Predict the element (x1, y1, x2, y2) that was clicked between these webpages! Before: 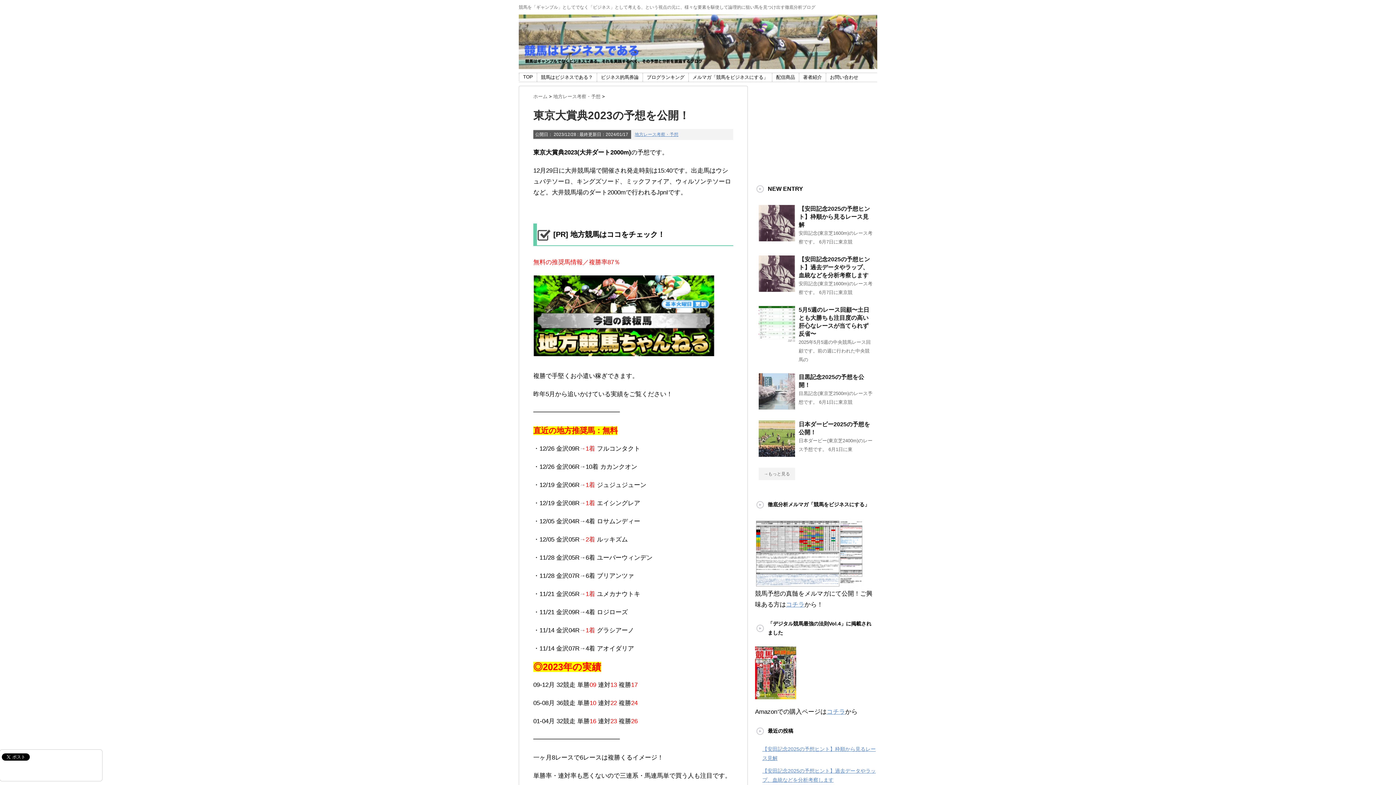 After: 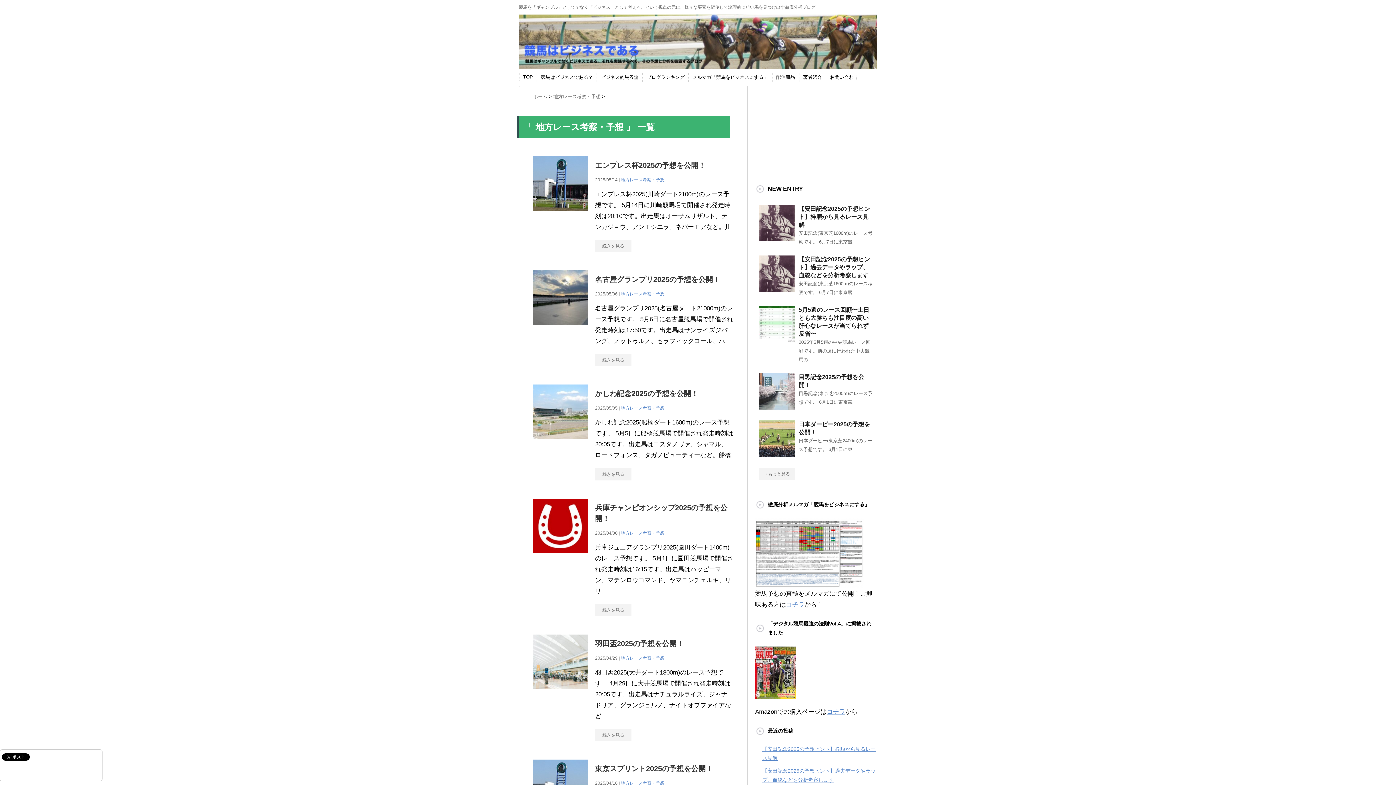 Action: bbox: (553, 93, 602, 99) label: 地方レース考察・予想 